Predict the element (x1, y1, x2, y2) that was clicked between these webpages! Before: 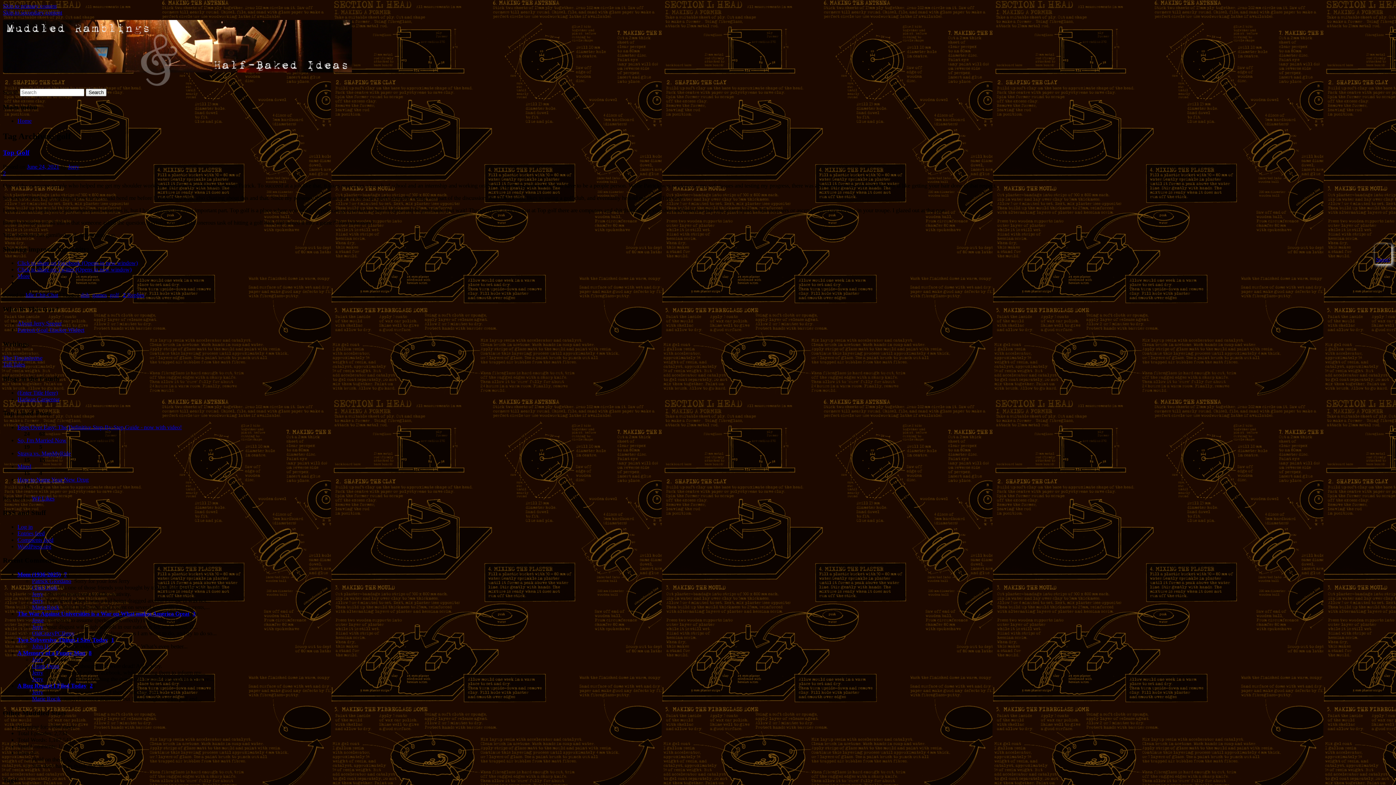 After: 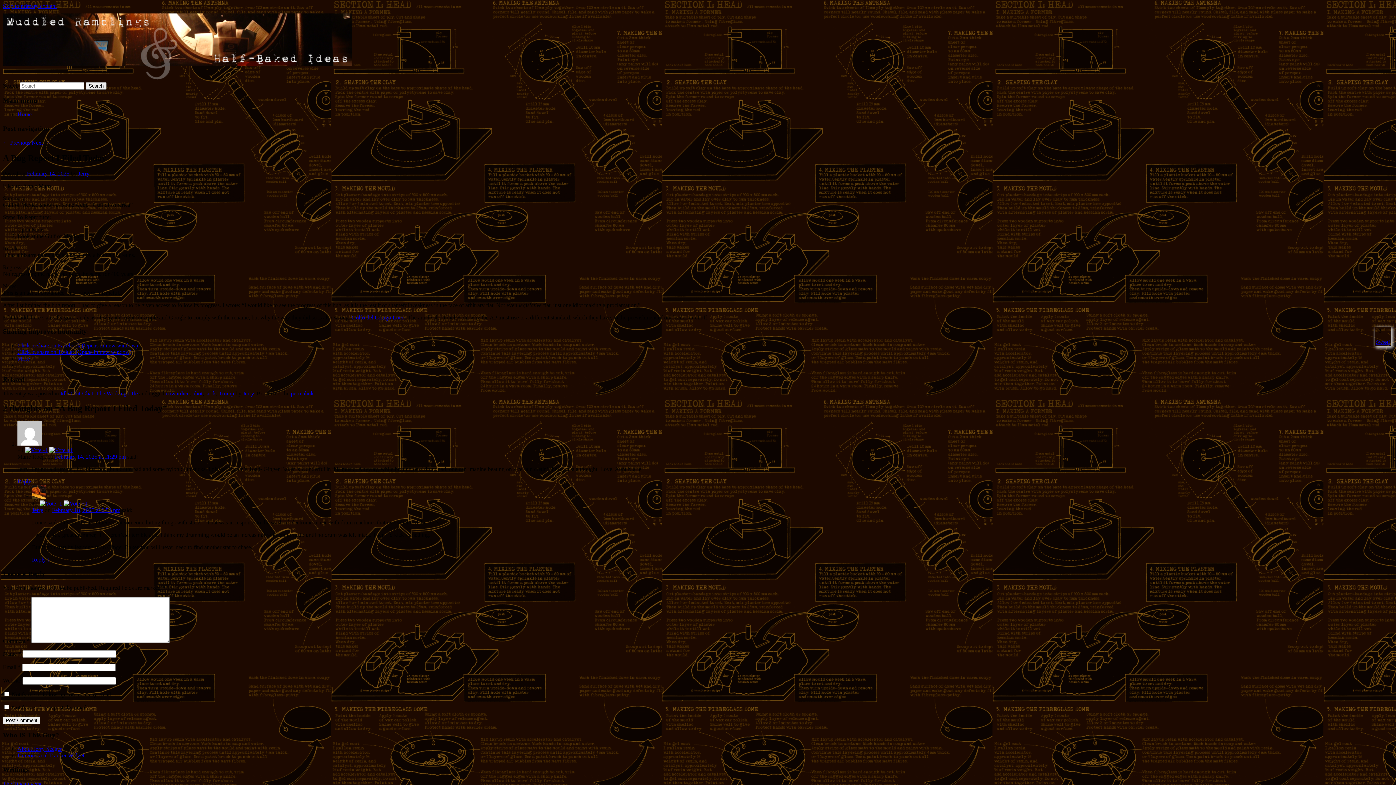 Action: label: A Bug Report I Filed Today bbox: (17, 682, 86, 689)